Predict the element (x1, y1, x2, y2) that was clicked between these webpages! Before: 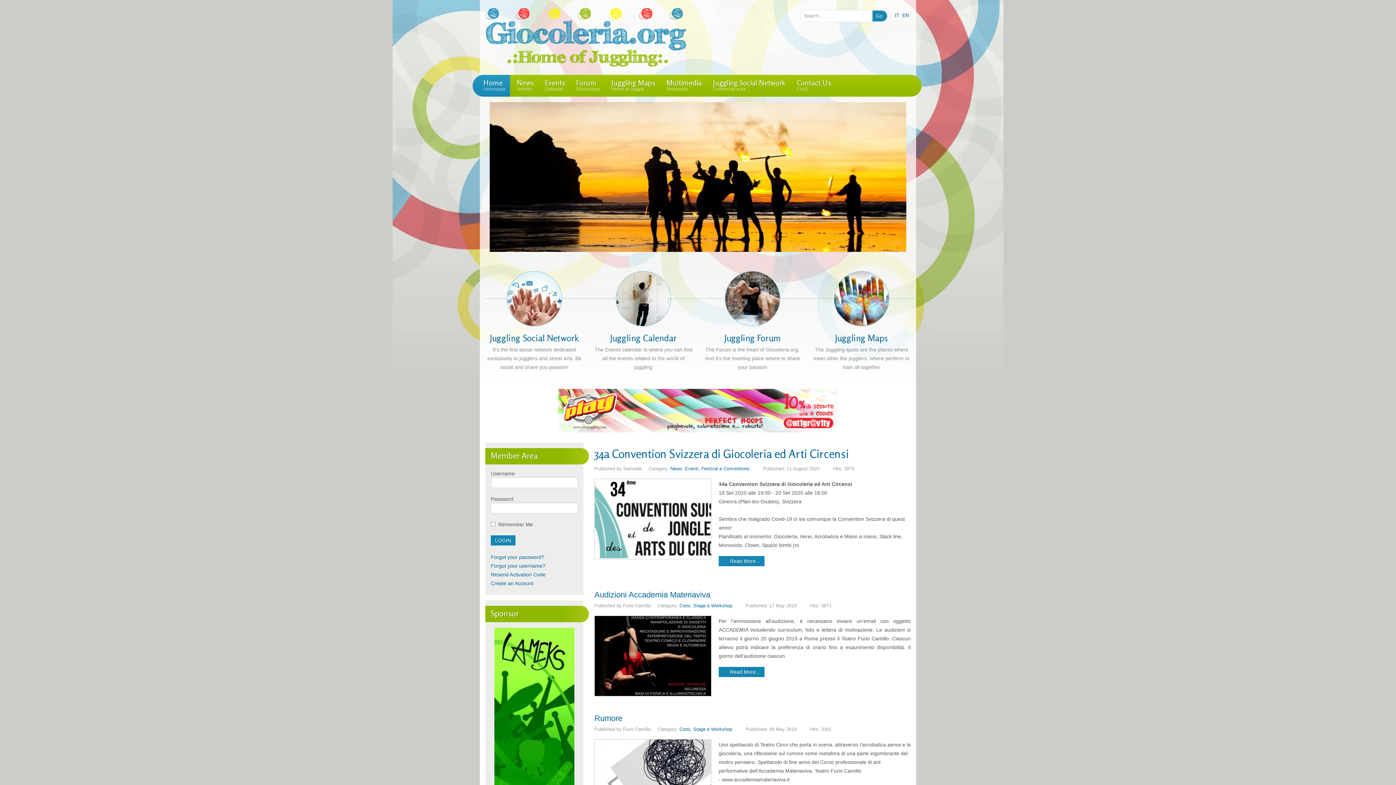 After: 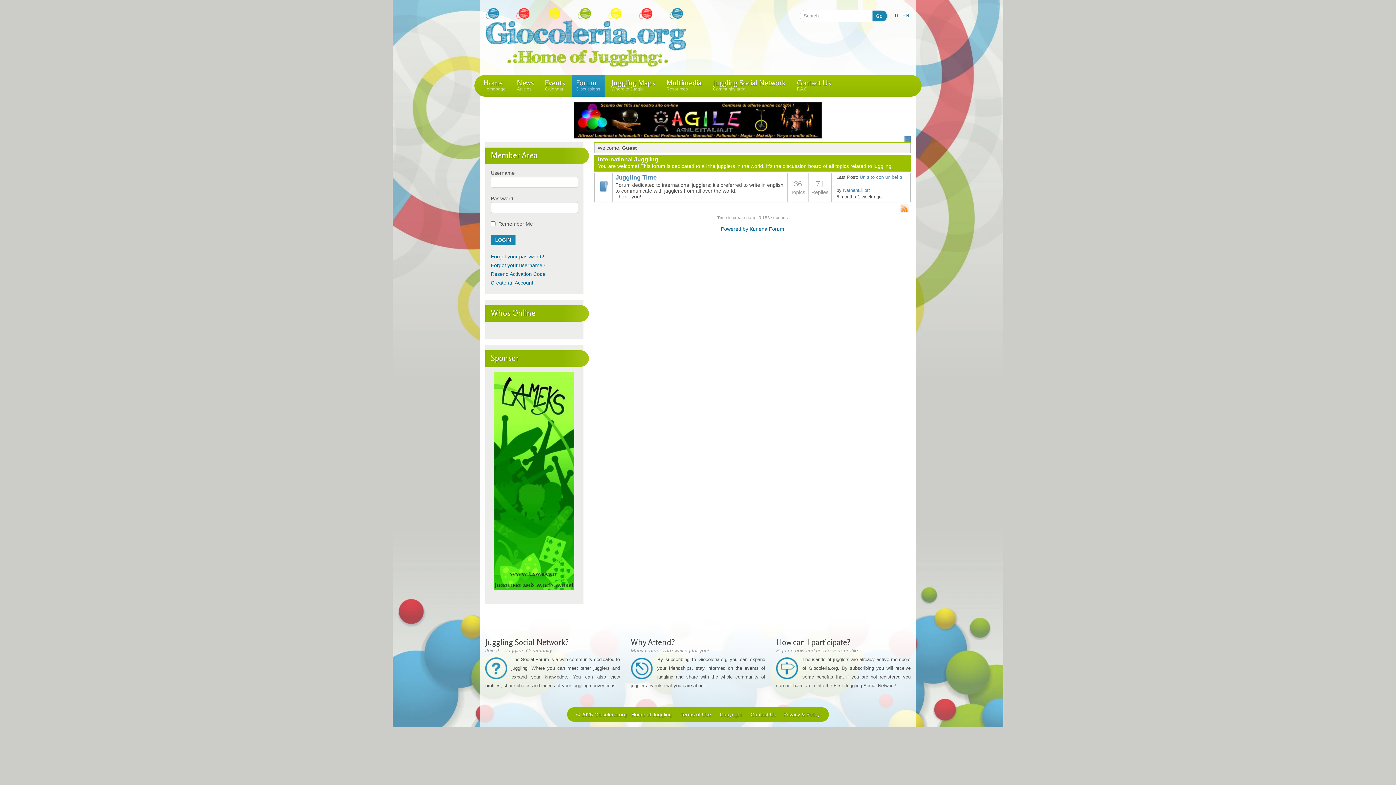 Action: label: Juggling Forum bbox: (724, 332, 780, 343)